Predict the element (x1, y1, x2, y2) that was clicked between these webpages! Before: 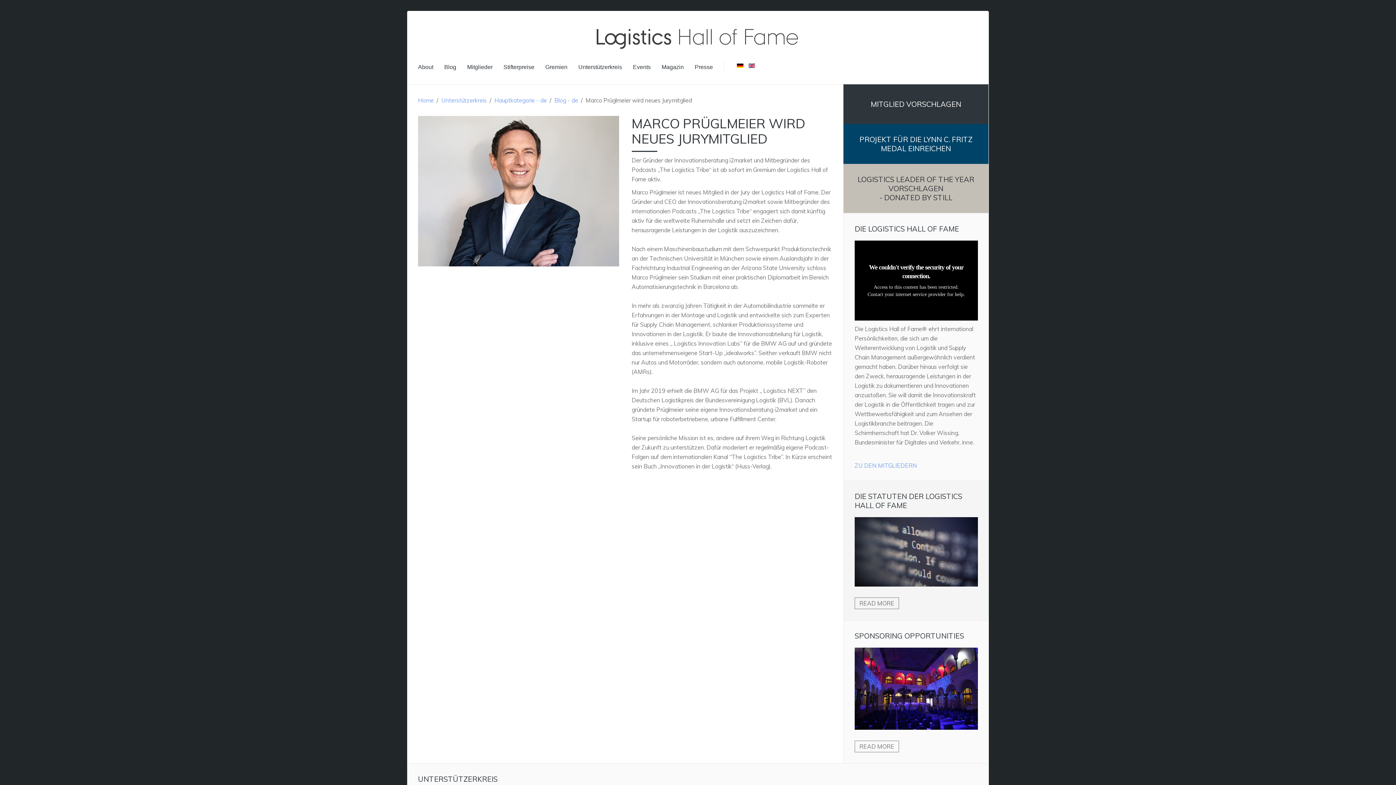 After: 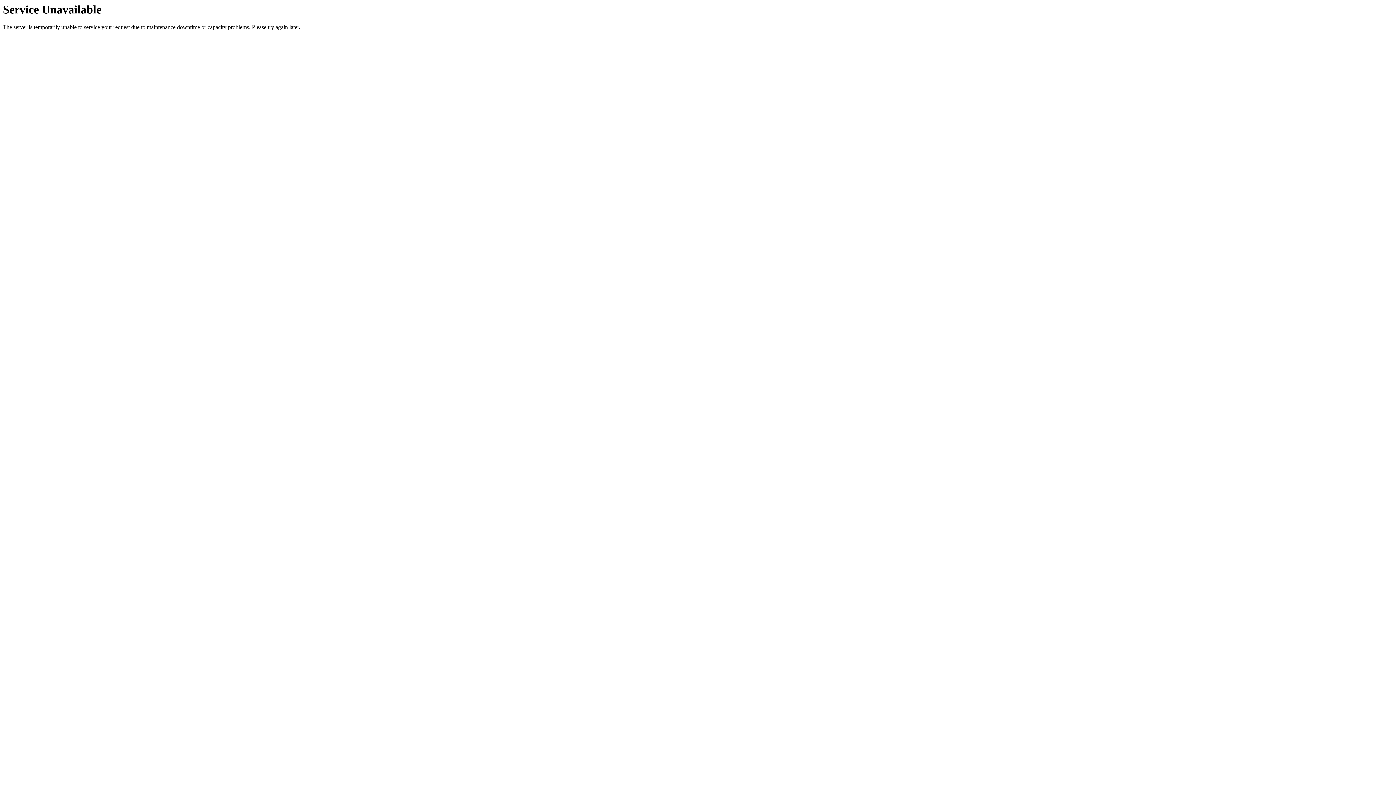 Action: bbox: (595, 25, 800, 33)